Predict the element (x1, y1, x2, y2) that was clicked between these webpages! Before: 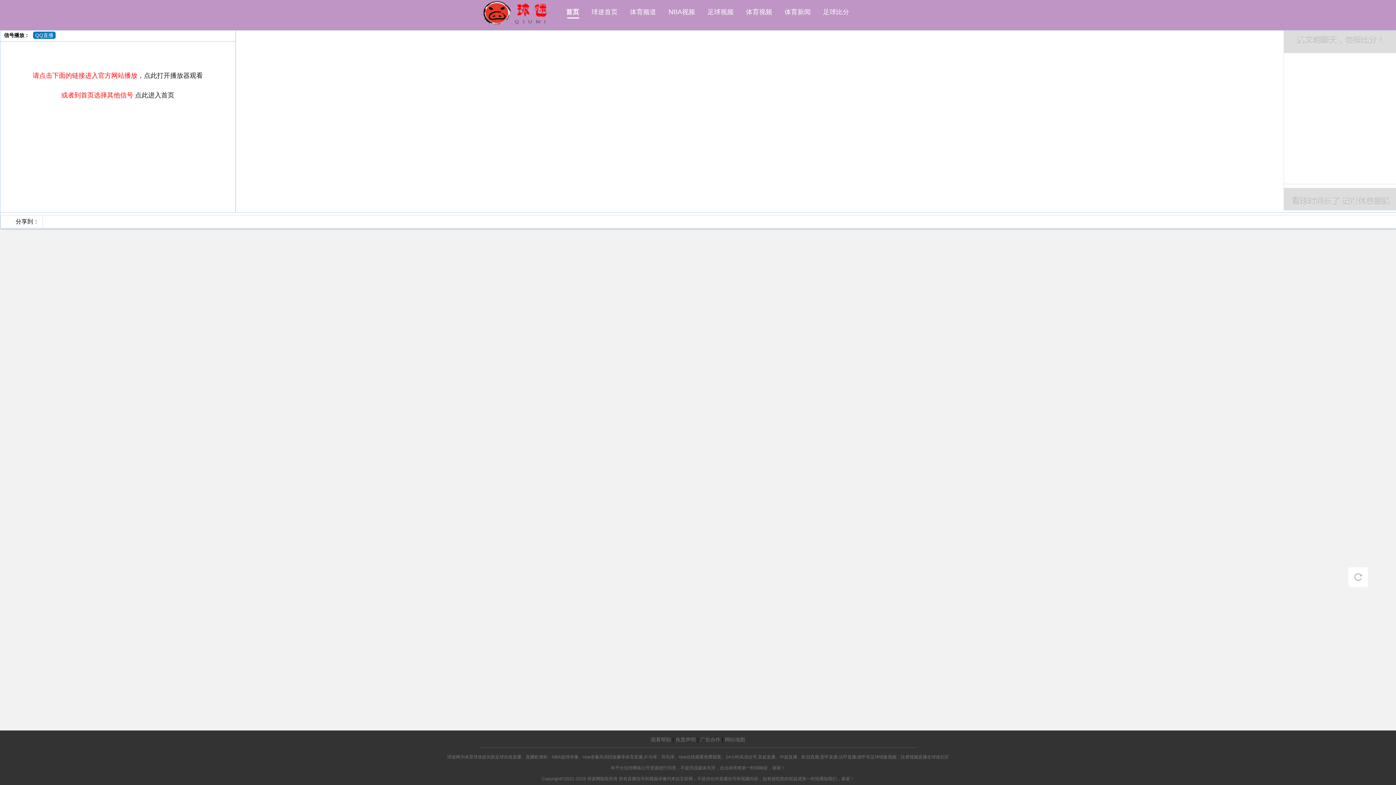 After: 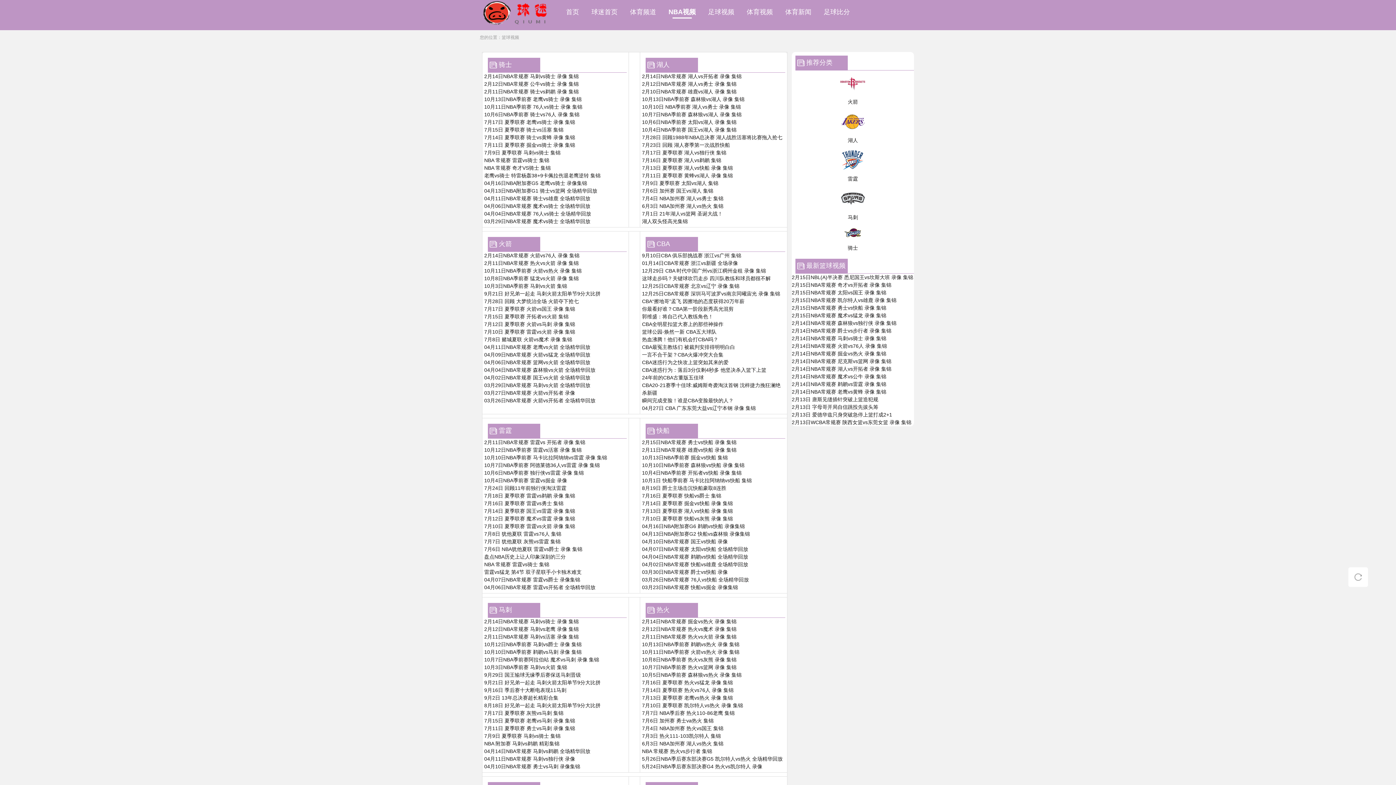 Action: bbox: (663, 7, 700, 17) label: NBA视频